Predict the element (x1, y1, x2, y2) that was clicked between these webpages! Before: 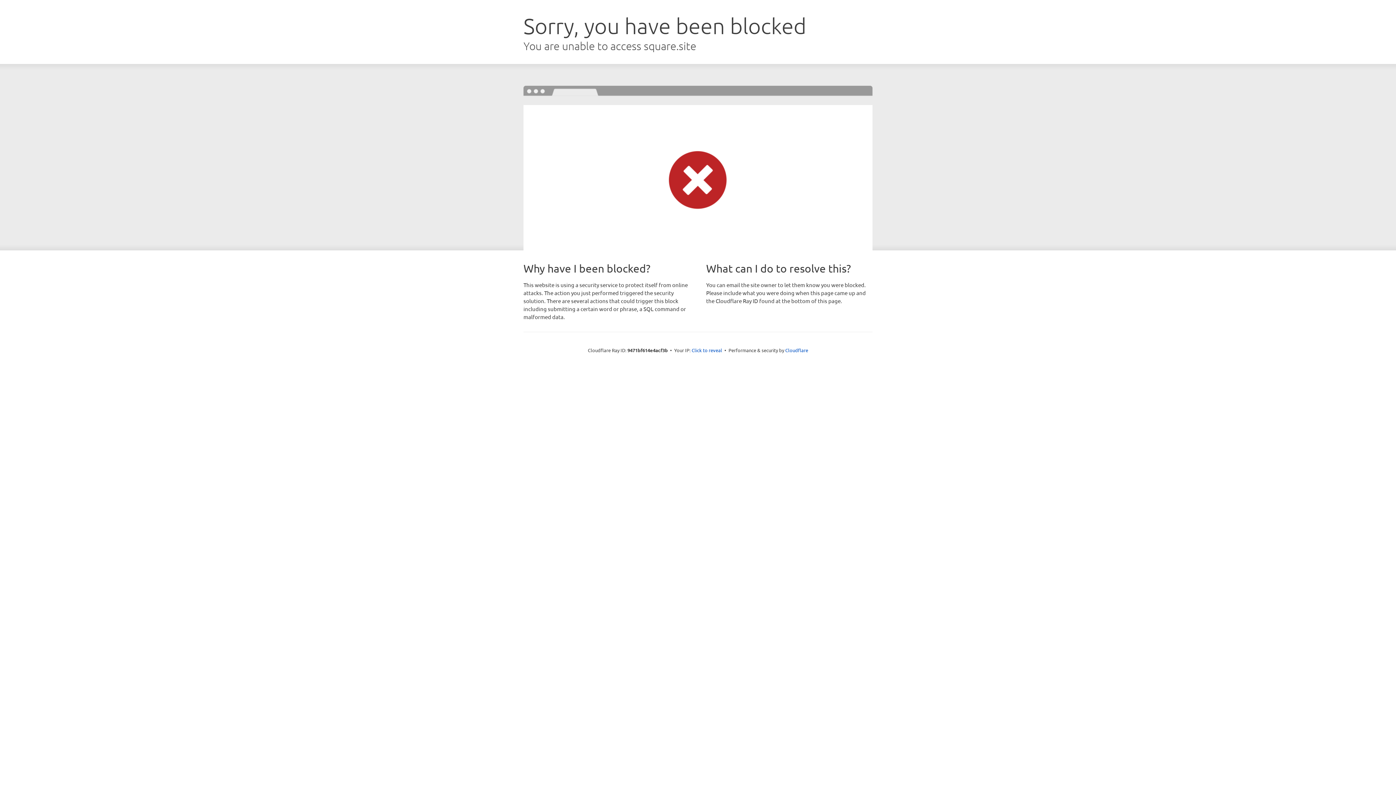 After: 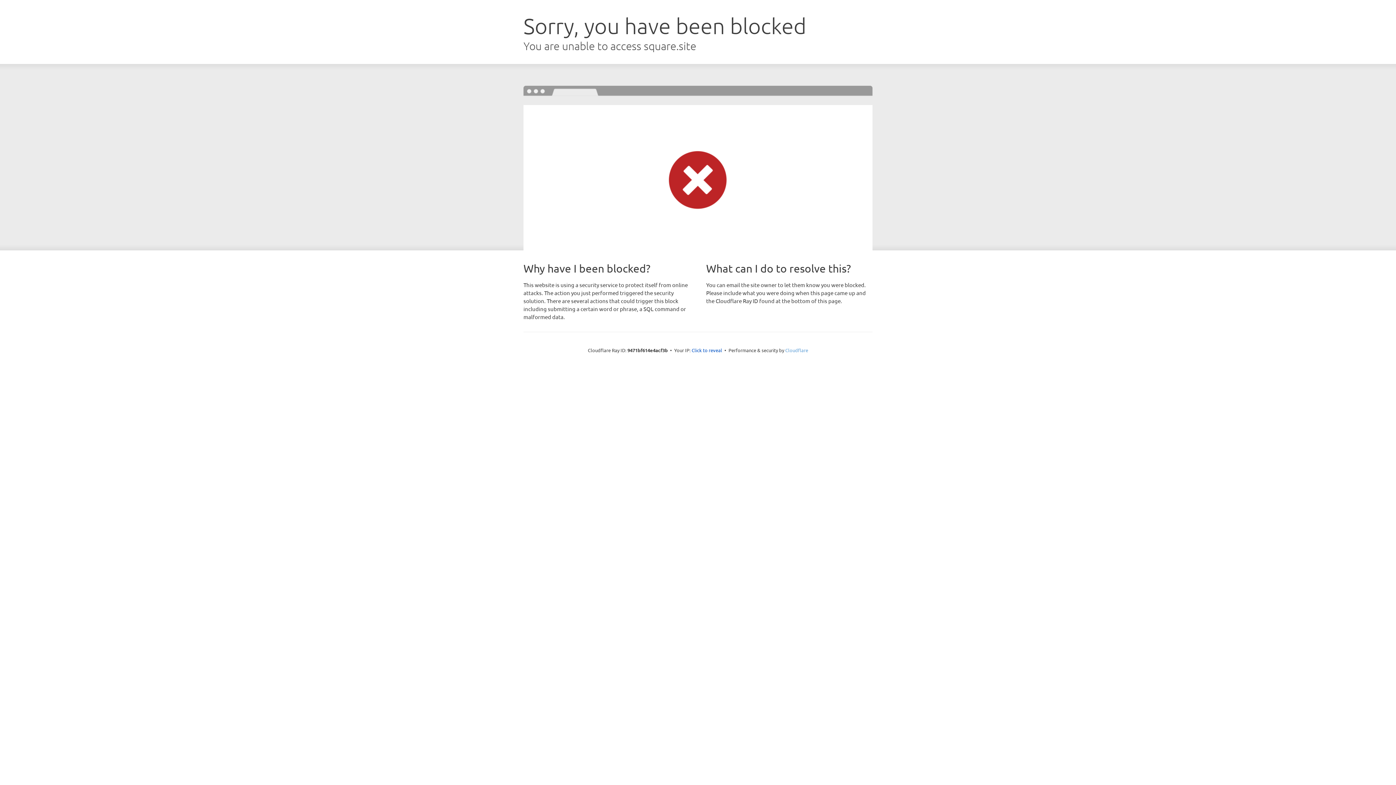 Action: label: Cloudflare bbox: (785, 347, 808, 353)